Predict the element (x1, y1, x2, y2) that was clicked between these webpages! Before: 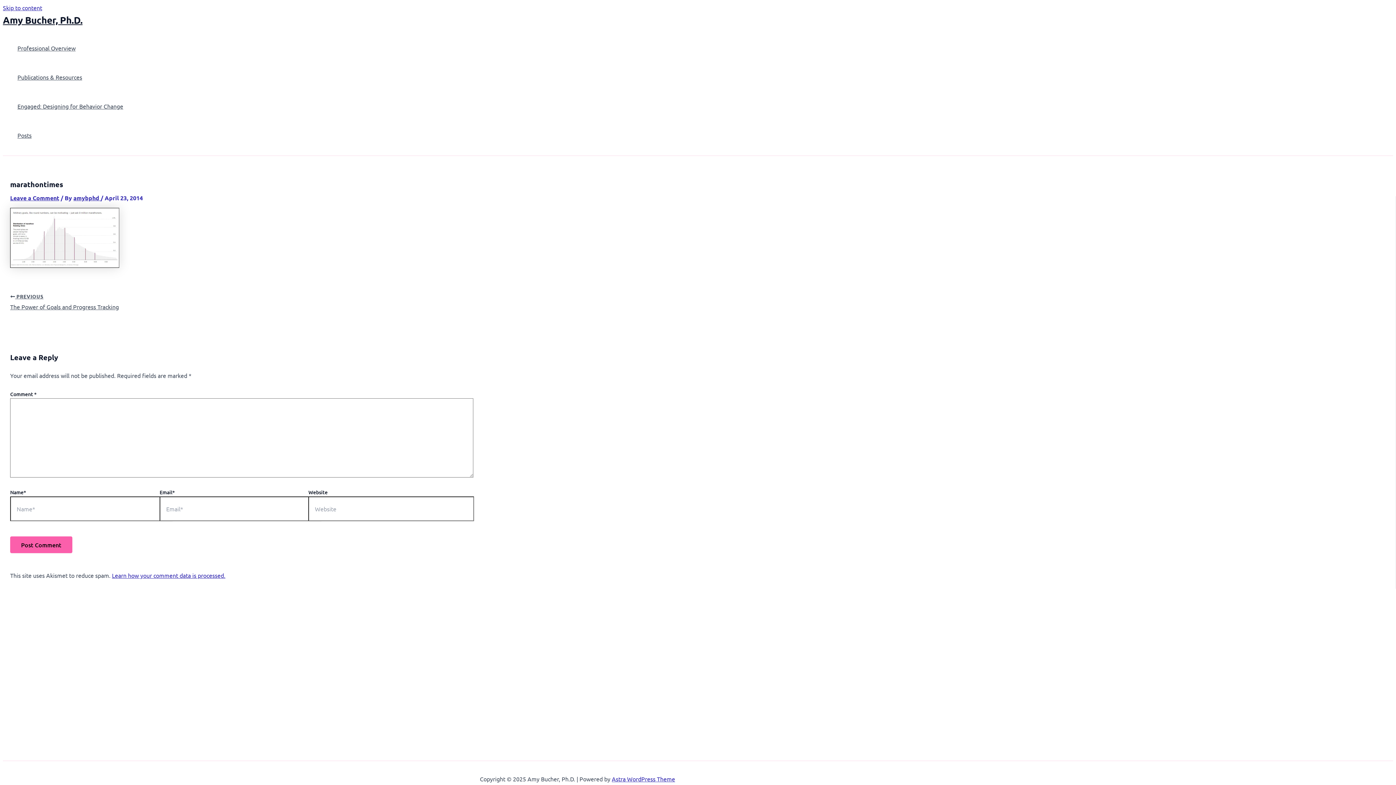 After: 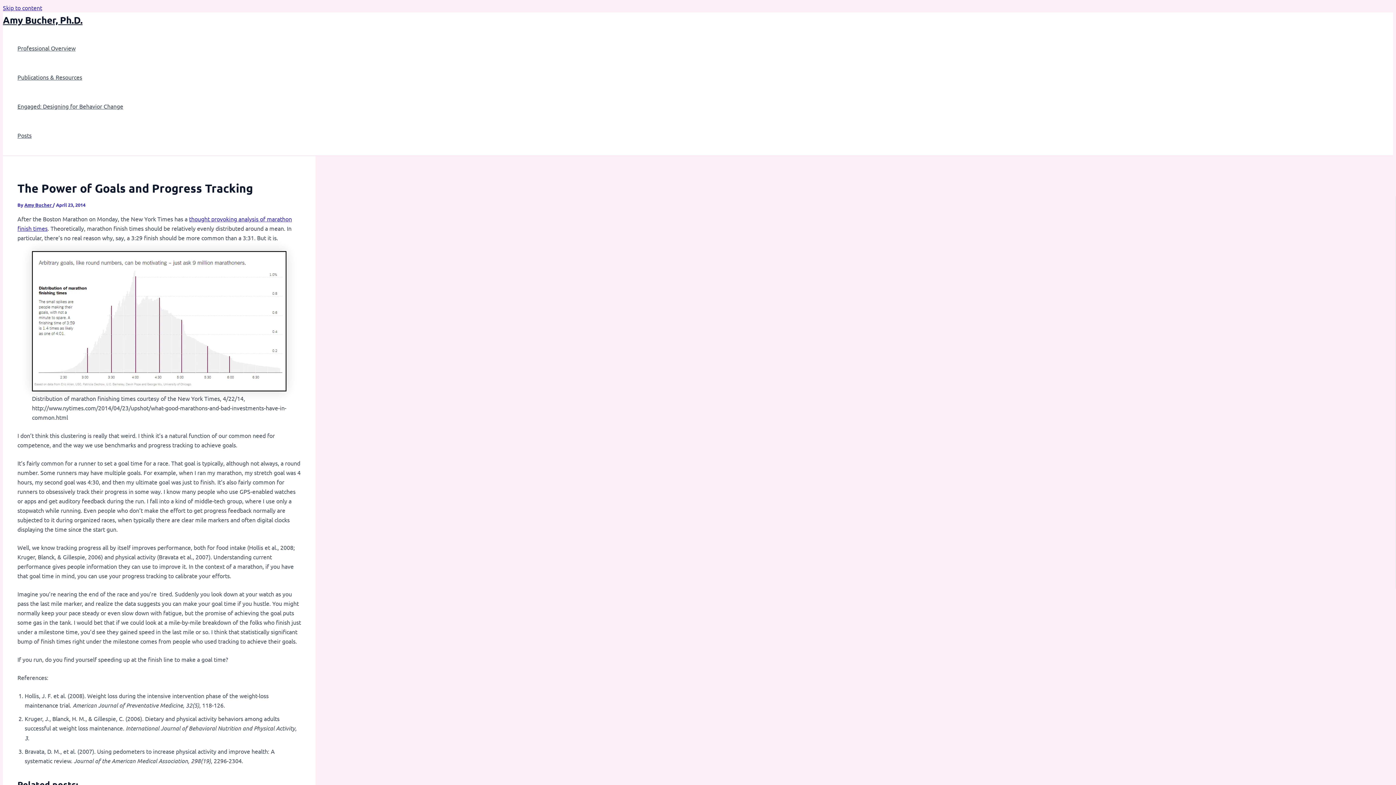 Action: bbox: (10, 293, 461, 320) label:  PREVIOUS

The Power of Goals and Progress Tracking